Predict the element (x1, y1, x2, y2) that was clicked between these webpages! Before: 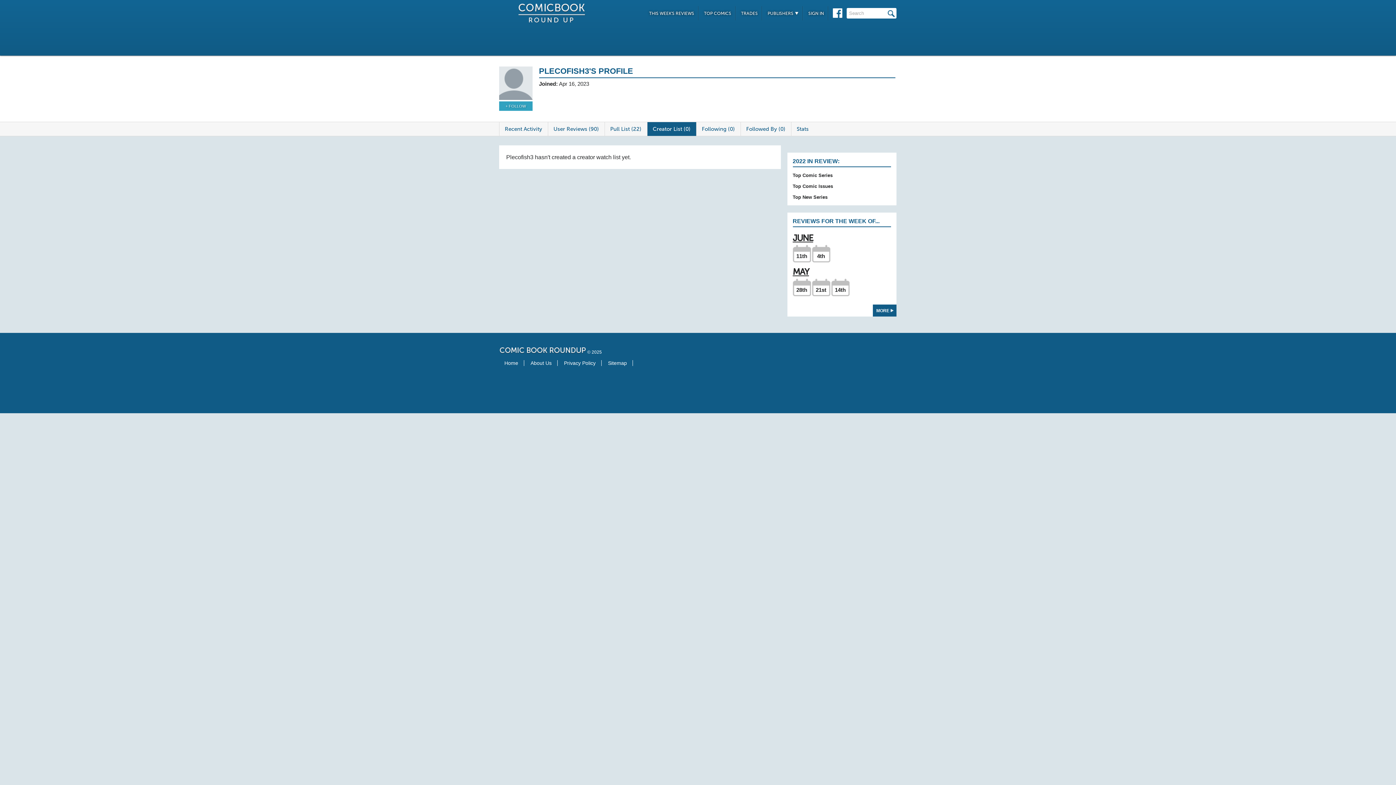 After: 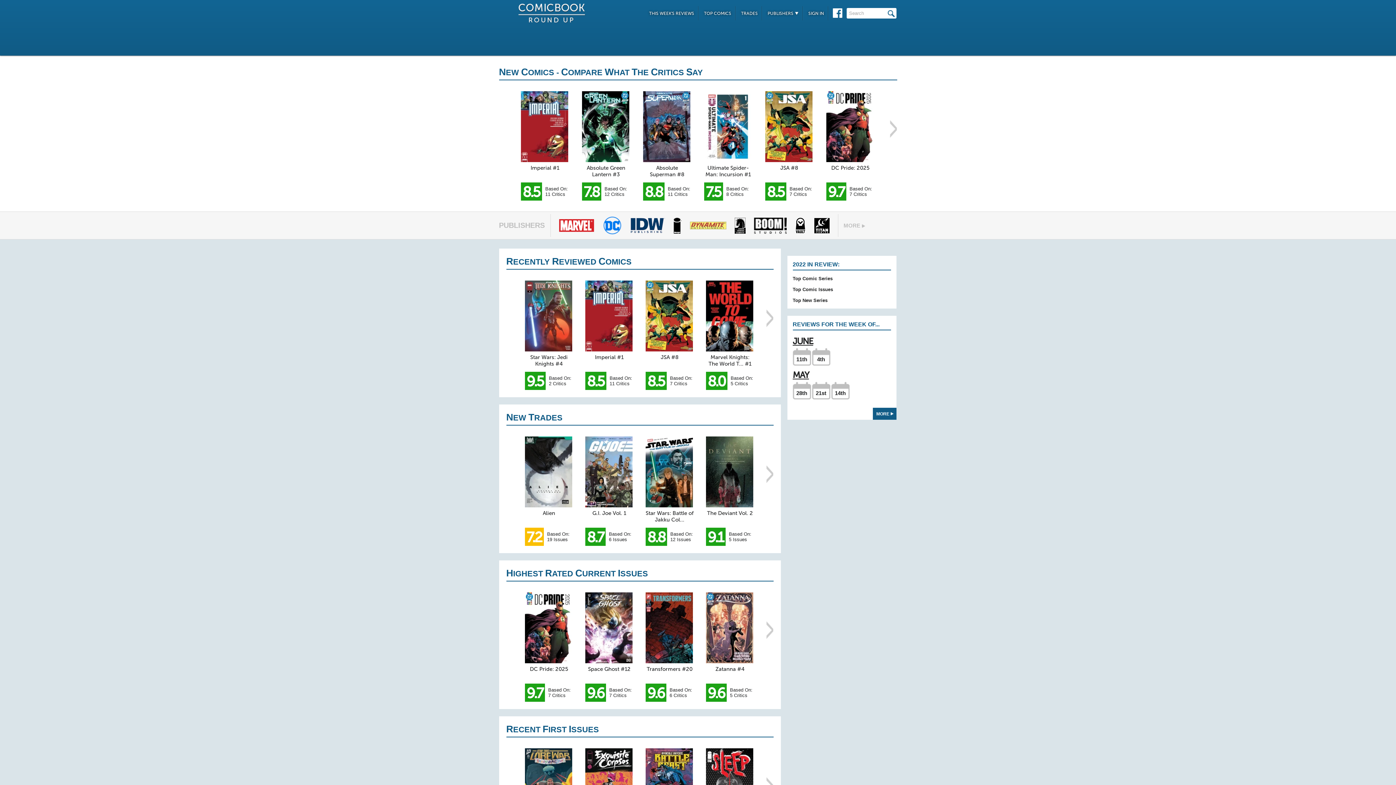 Action: bbox: (499, 0, 586, 26)